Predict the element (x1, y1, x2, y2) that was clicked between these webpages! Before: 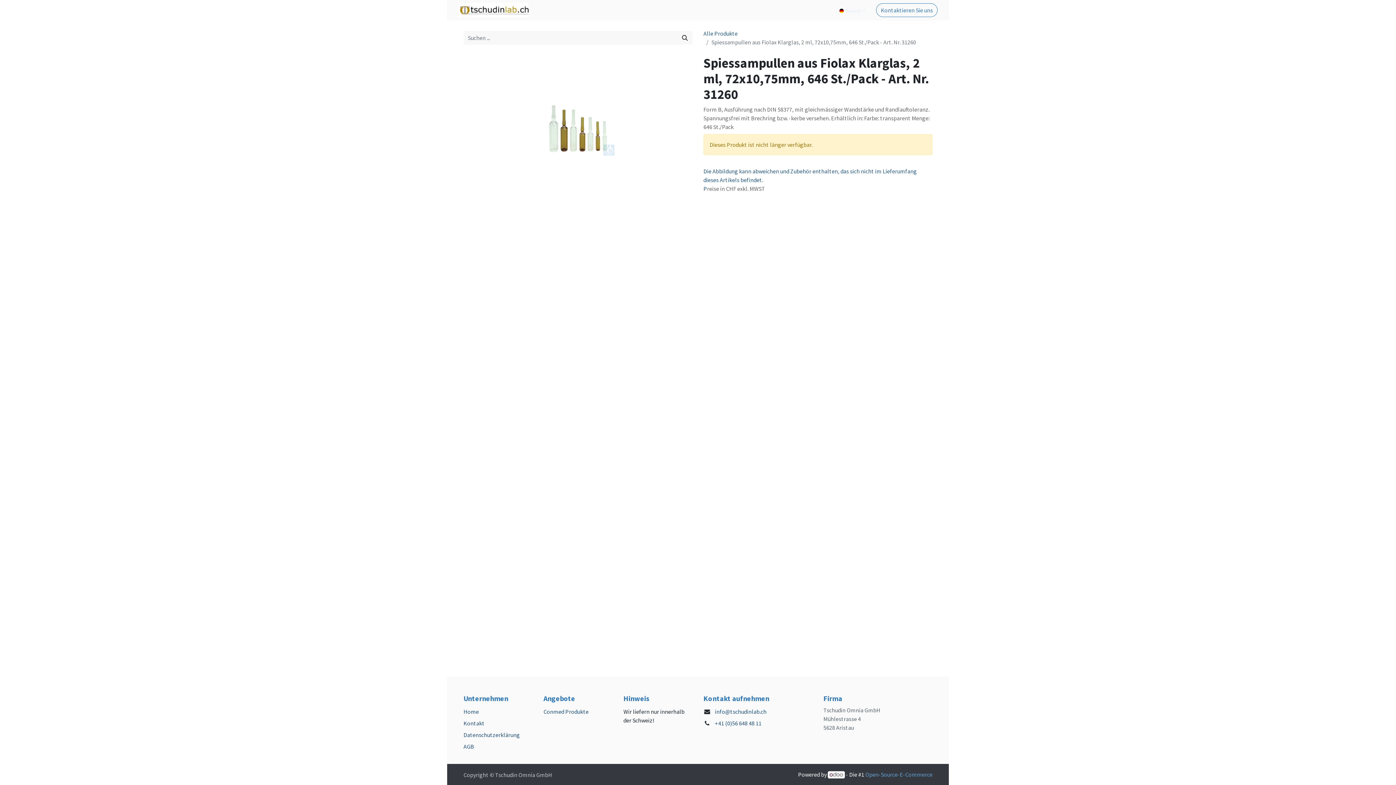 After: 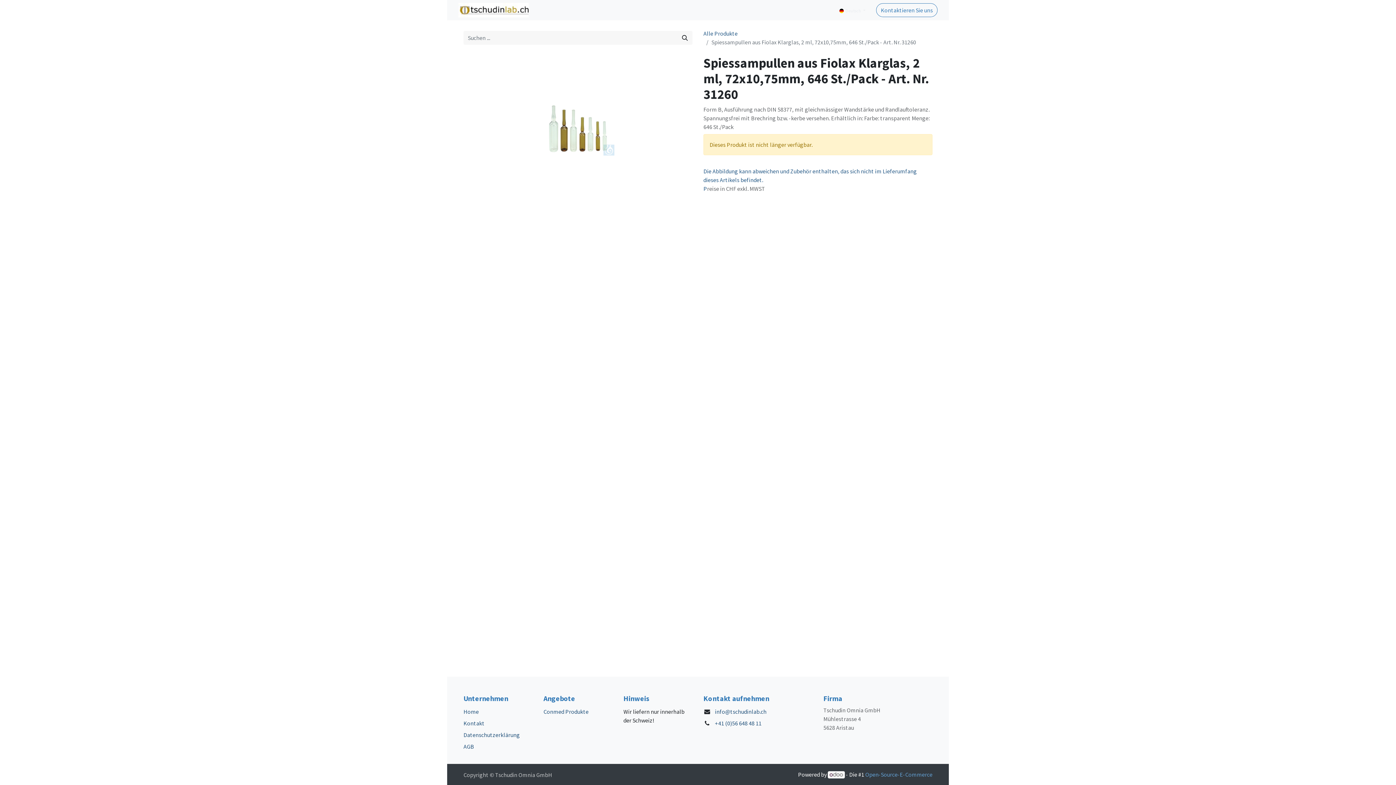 Action: bbox: (612, 2, 656, 17) label: PRODUCTS 